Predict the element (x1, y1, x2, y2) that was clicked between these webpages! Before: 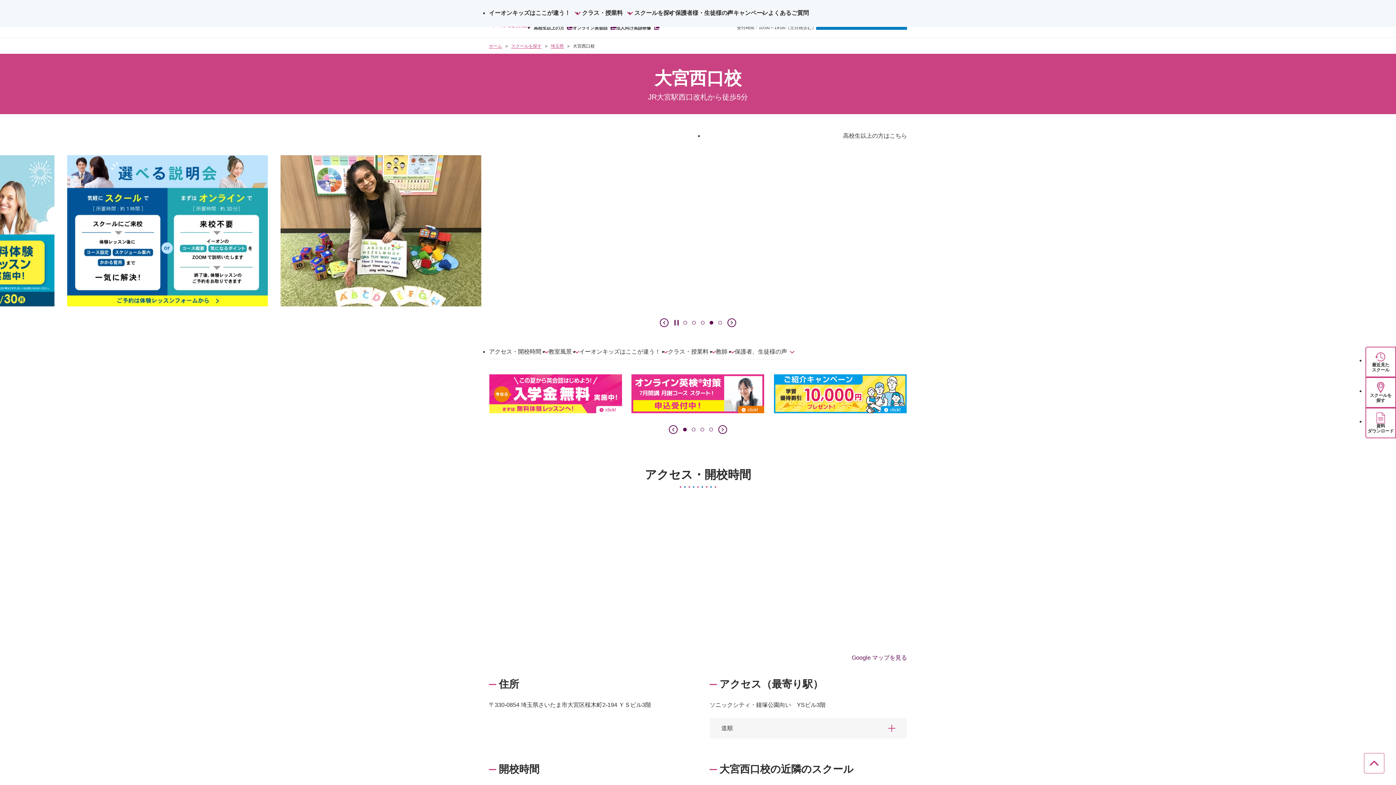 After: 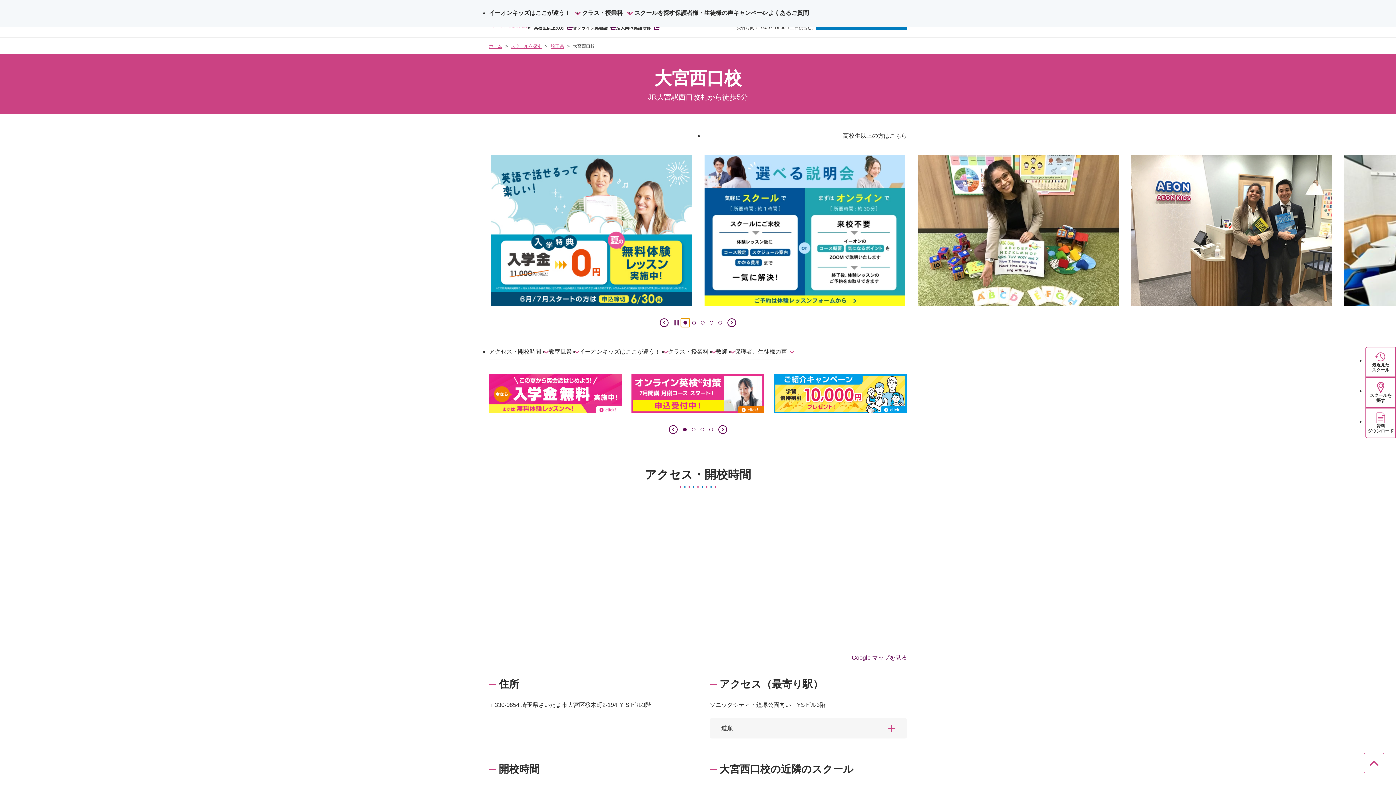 Action: bbox: (681, 318, 689, 327) label: 1枚目のスライドを表示